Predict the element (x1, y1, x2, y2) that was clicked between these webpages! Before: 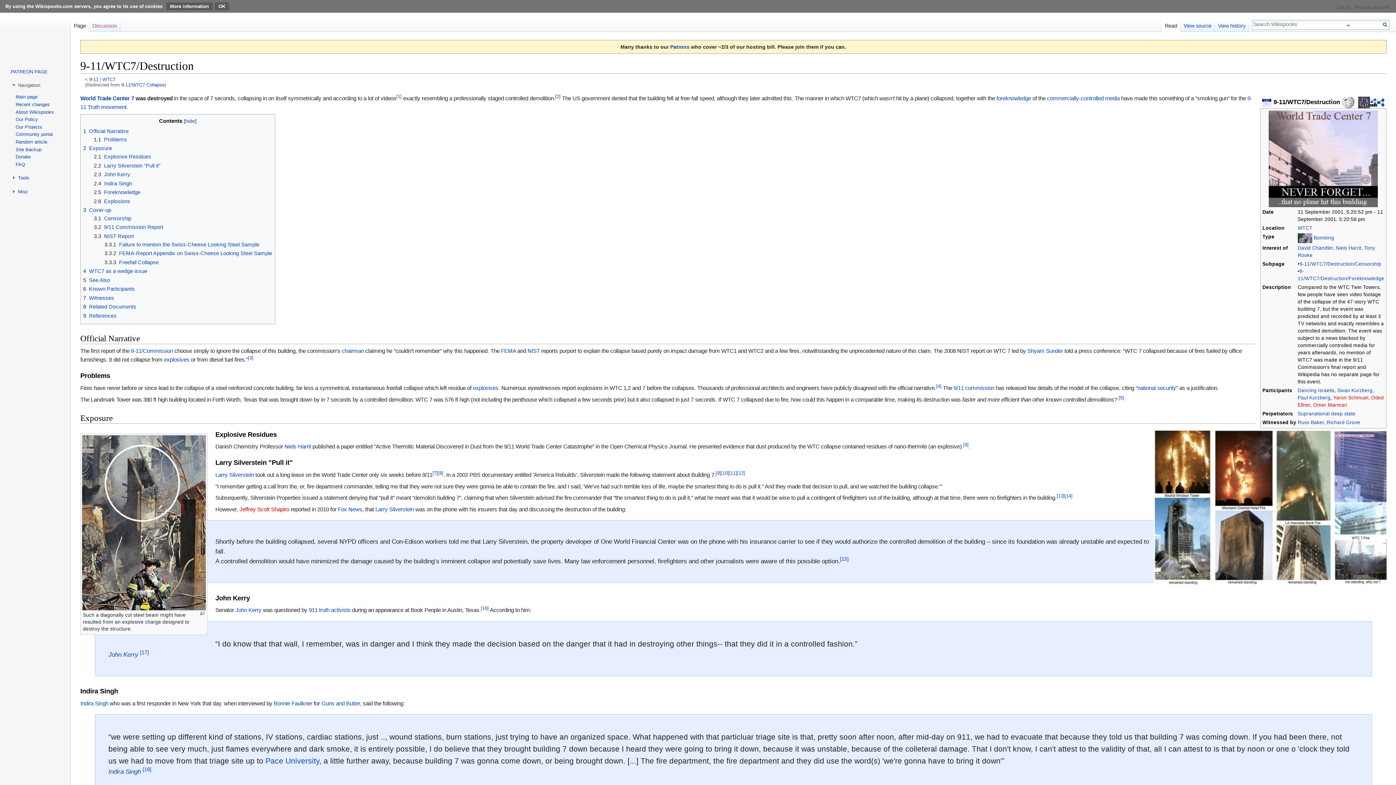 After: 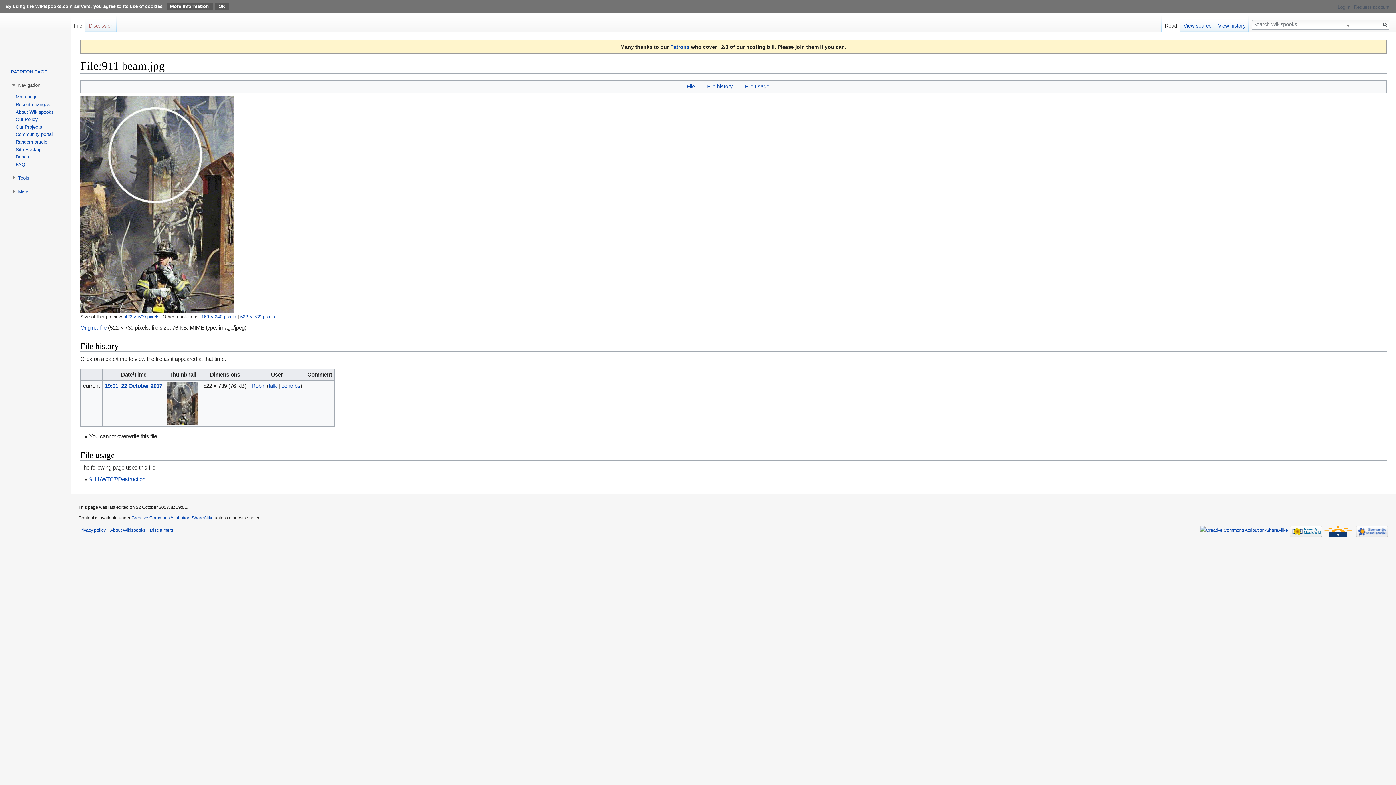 Action: bbox: (199, 611, 205, 615)